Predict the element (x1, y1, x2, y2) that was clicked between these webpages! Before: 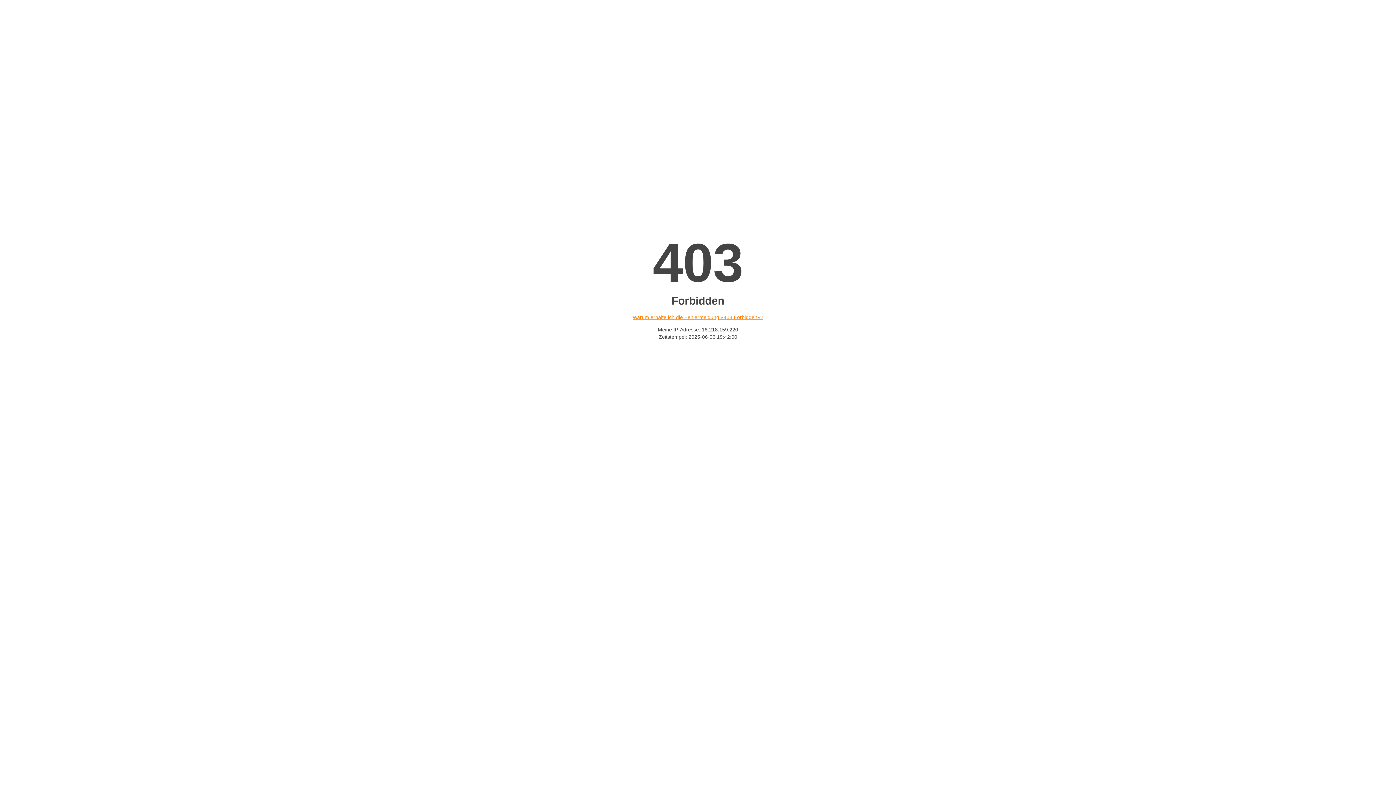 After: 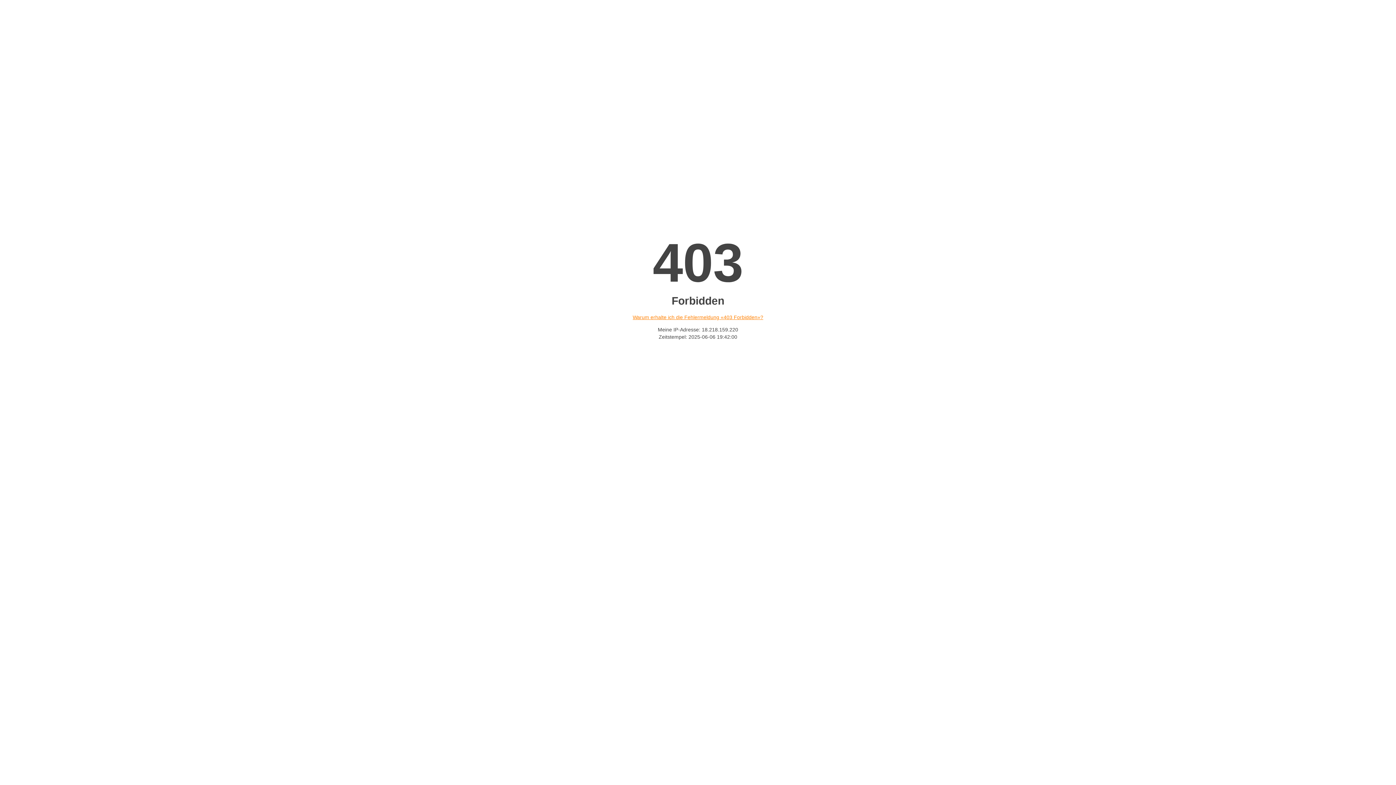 Action: bbox: (632, 314, 763, 320) label: Warum erhalte ich die Fehlermeldung «403 Forbidden»?